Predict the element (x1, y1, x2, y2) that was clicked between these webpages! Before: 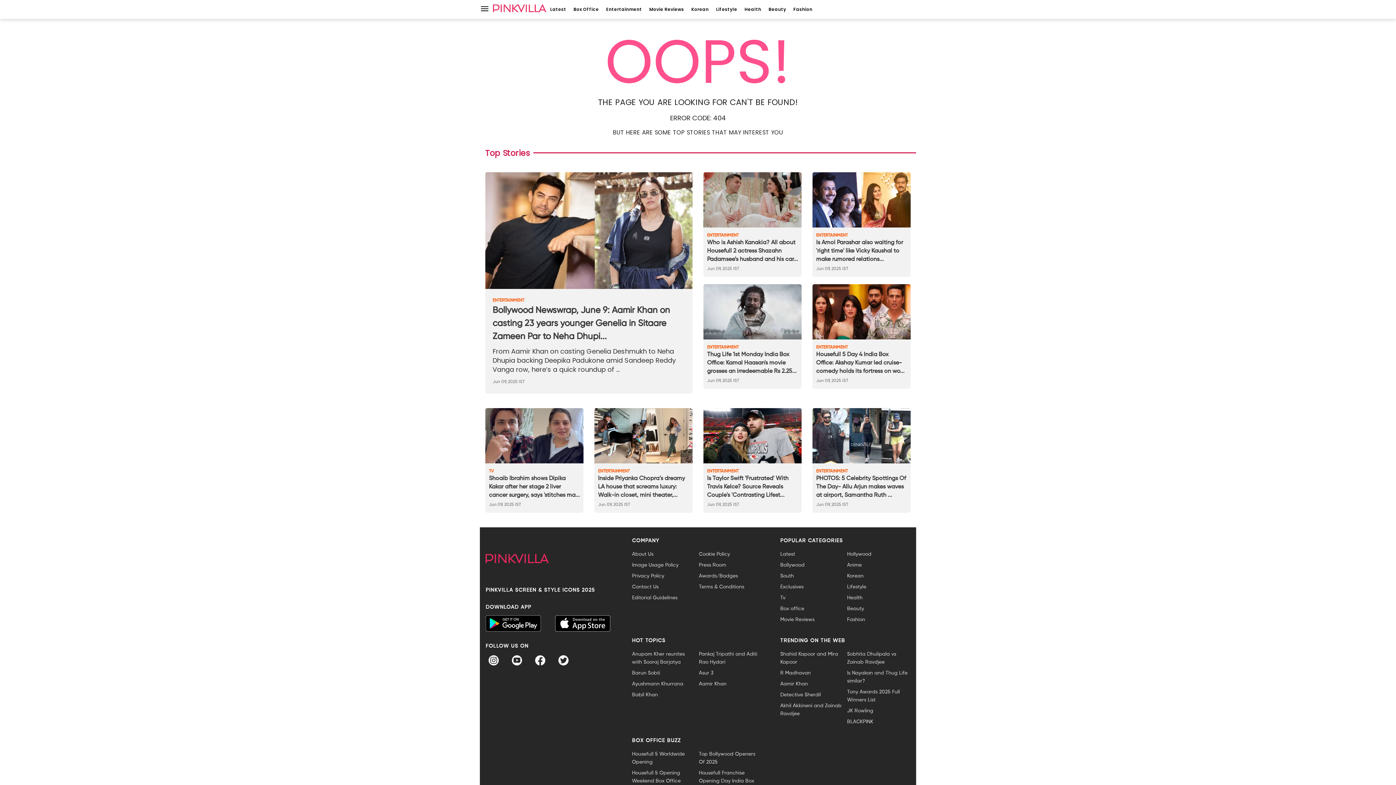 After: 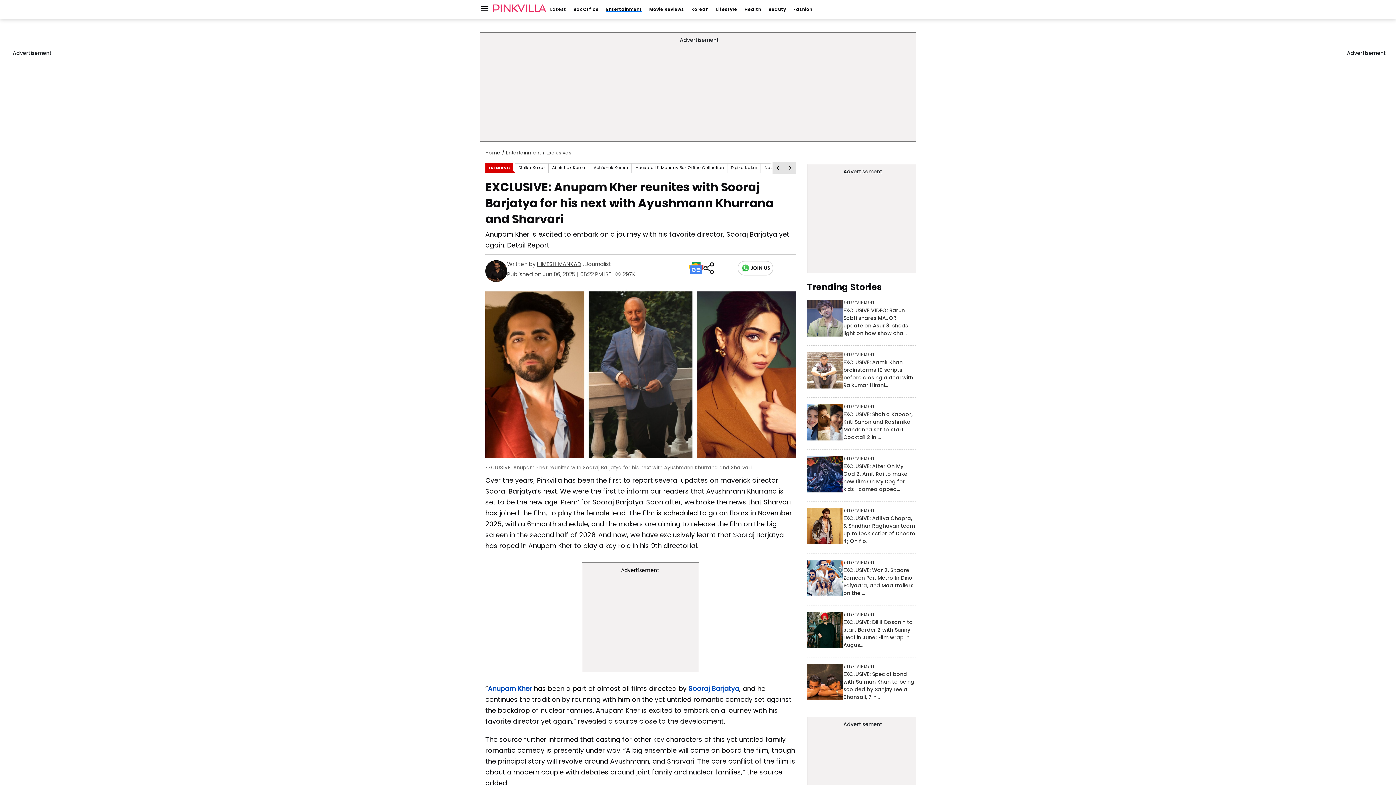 Action: label: Anupam Kher reunites with Sooraj Barjatya bbox: (632, 650, 695, 666)